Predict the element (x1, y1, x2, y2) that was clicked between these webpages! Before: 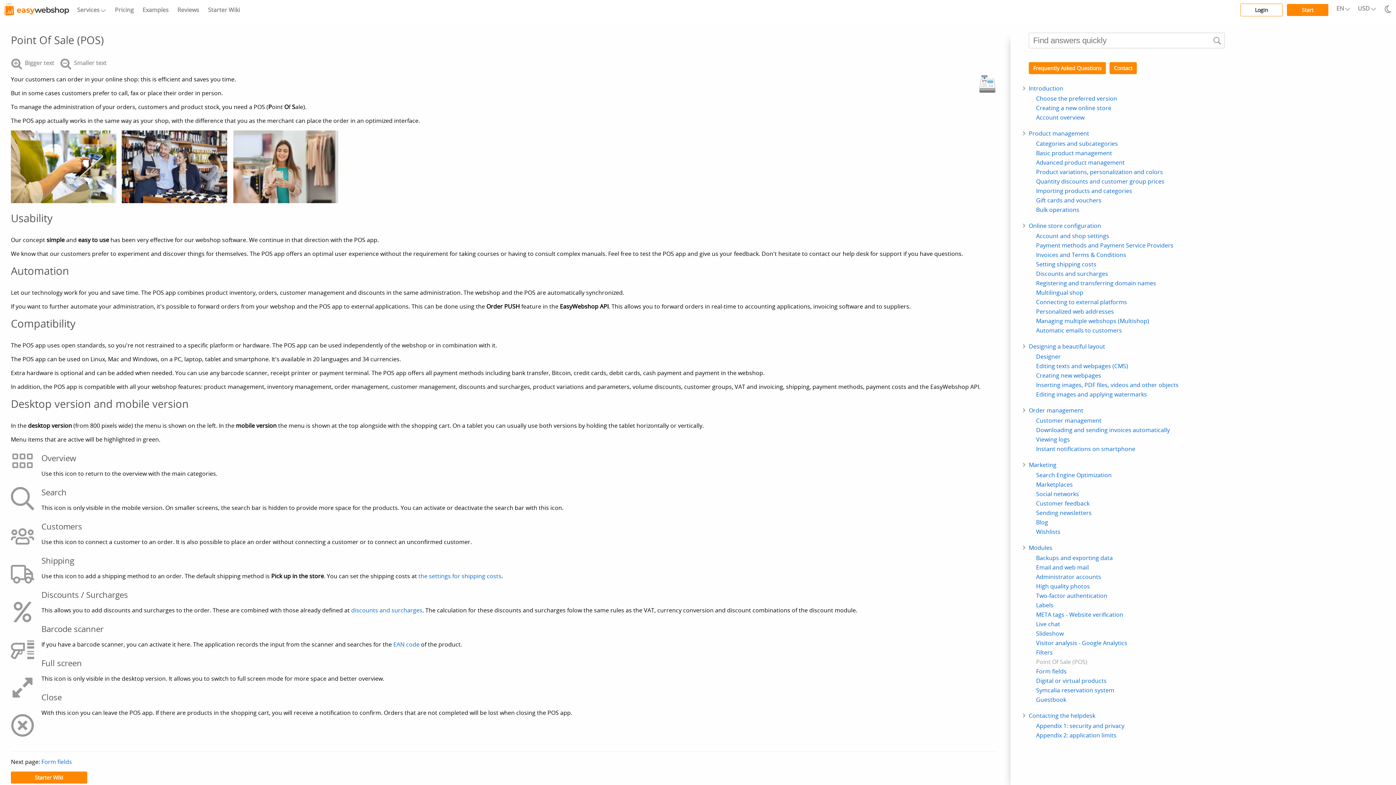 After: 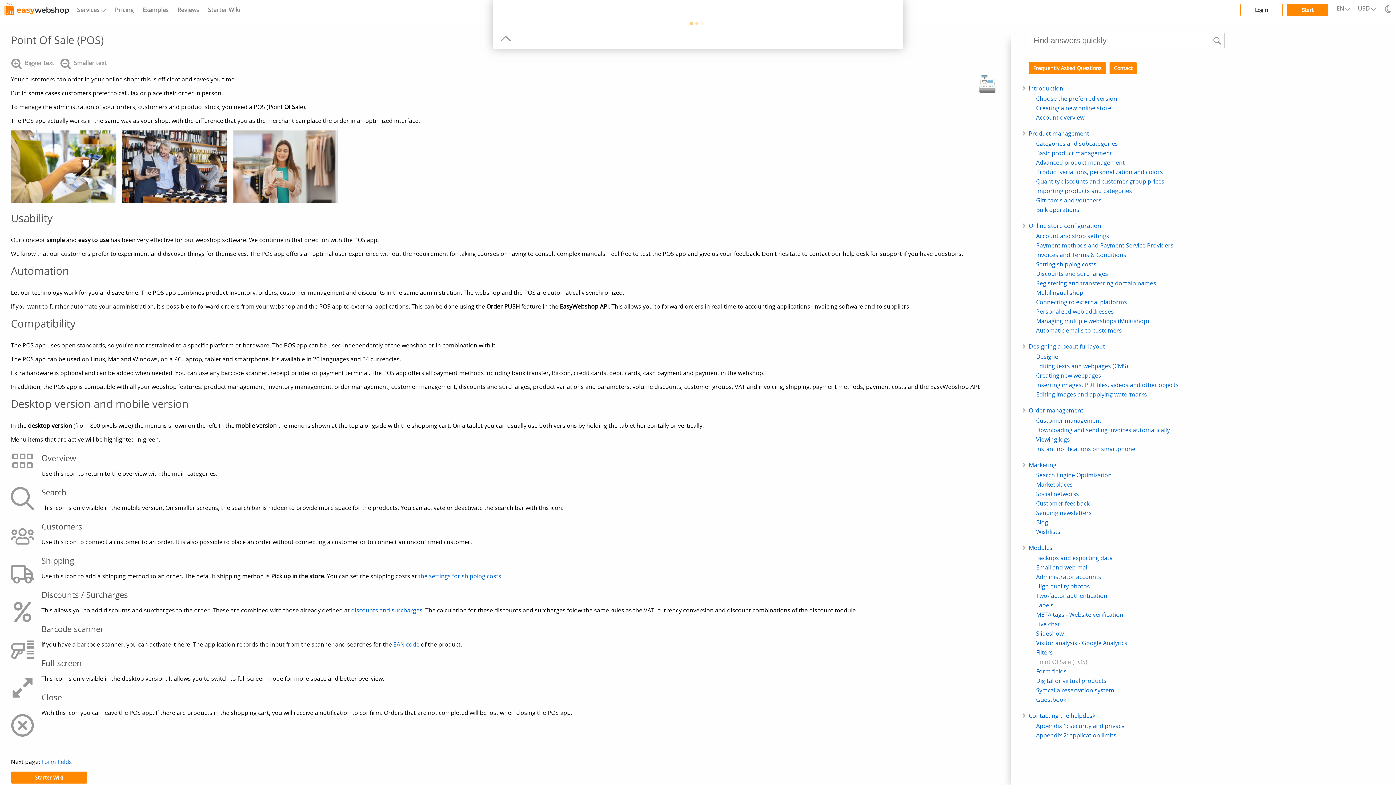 Action: label: EN bbox: (1333, 4, 1354, 12)